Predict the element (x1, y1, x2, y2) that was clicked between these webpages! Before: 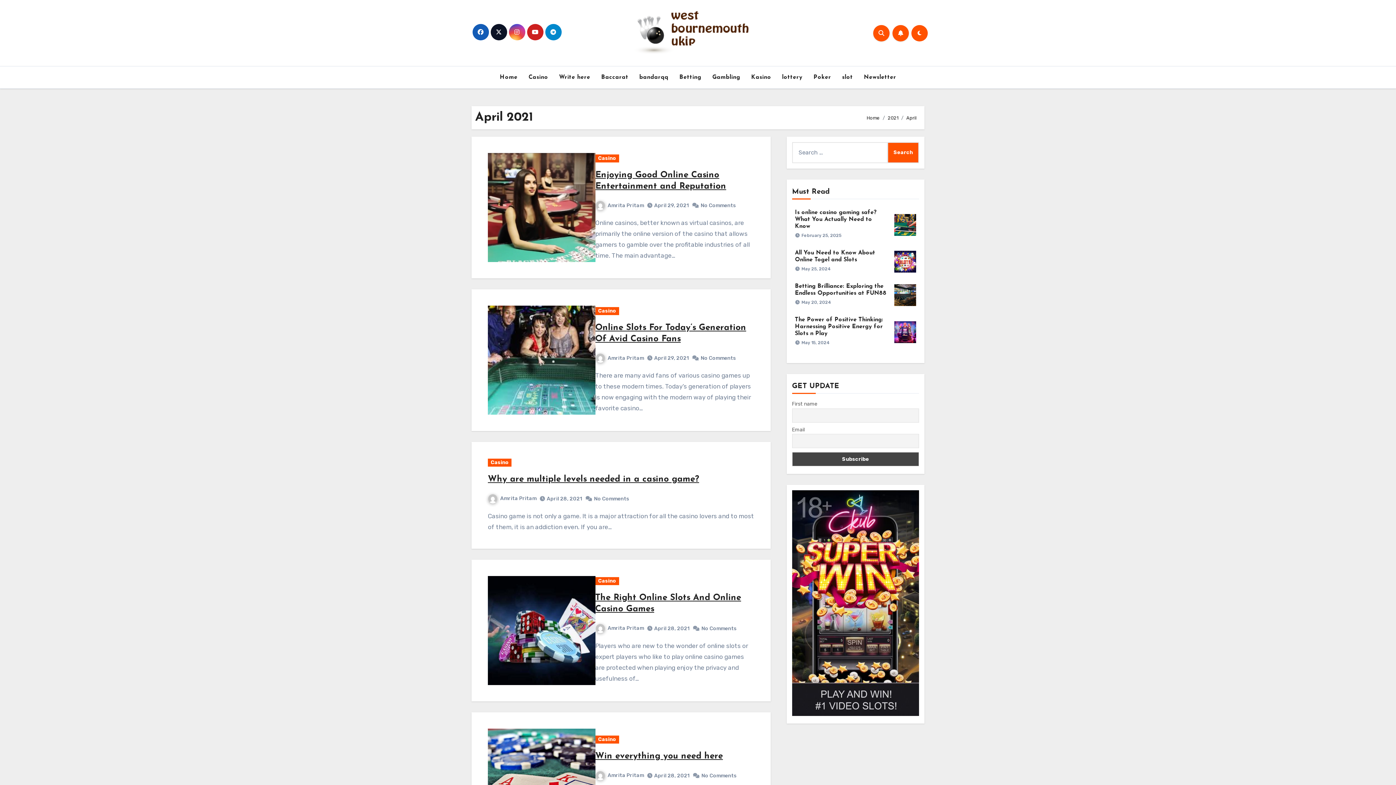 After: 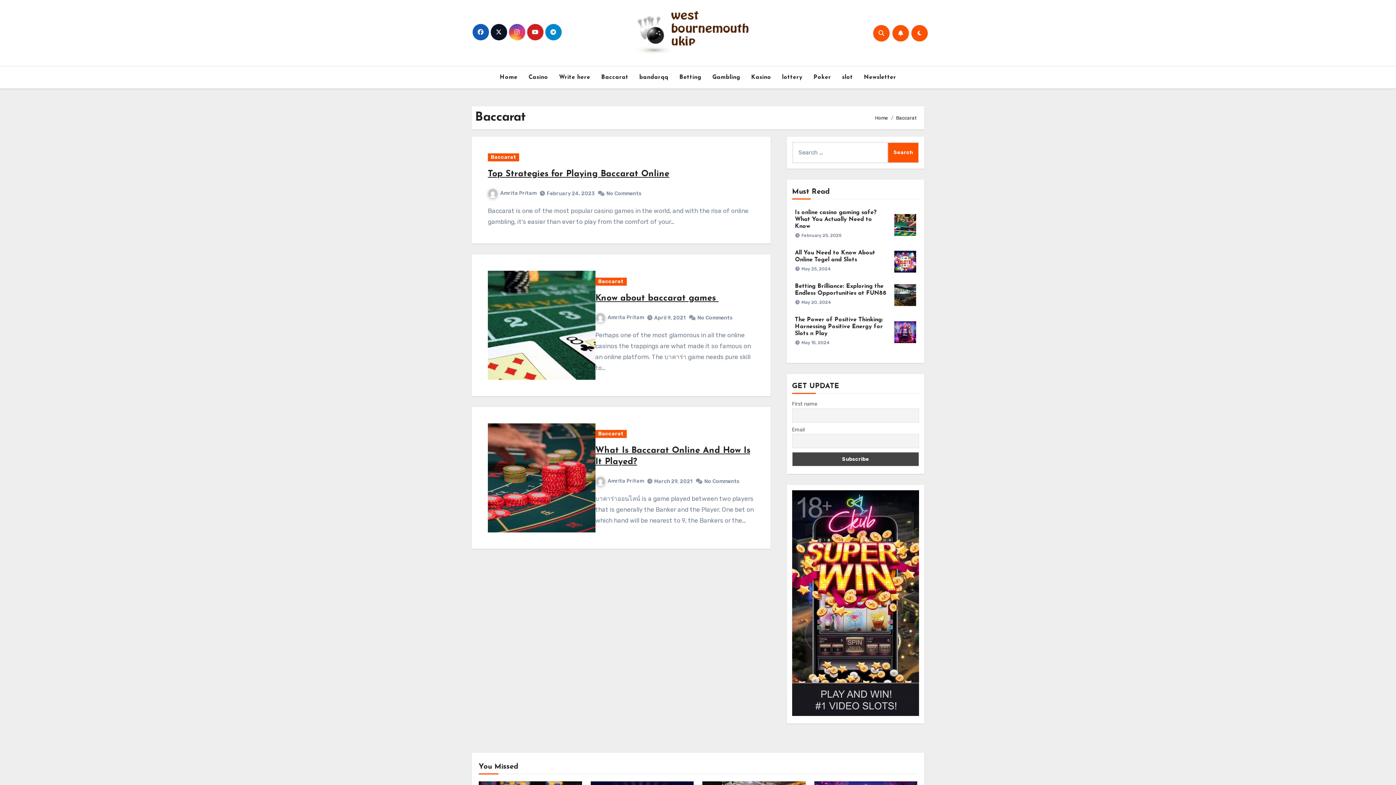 Action: bbox: (595, 69, 634, 85) label: Baccarat